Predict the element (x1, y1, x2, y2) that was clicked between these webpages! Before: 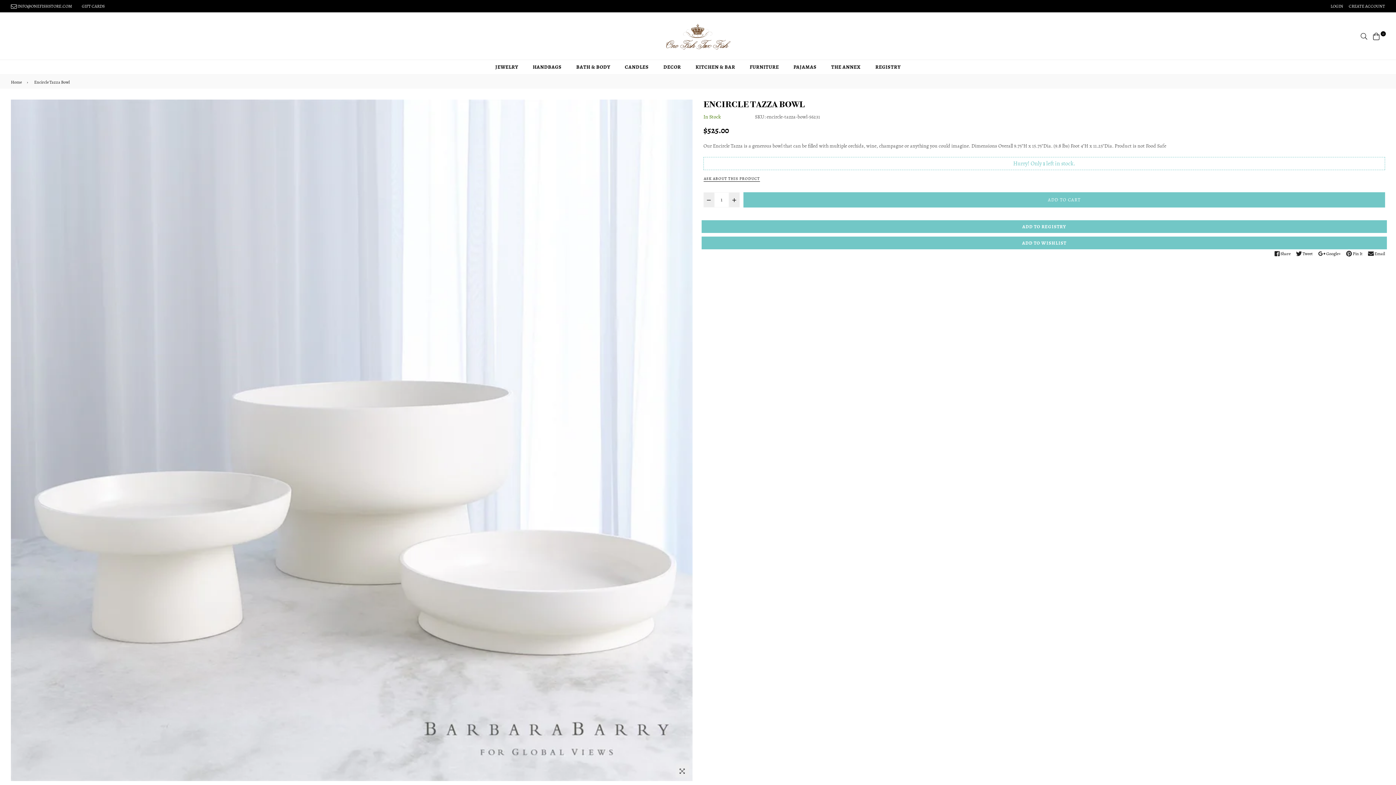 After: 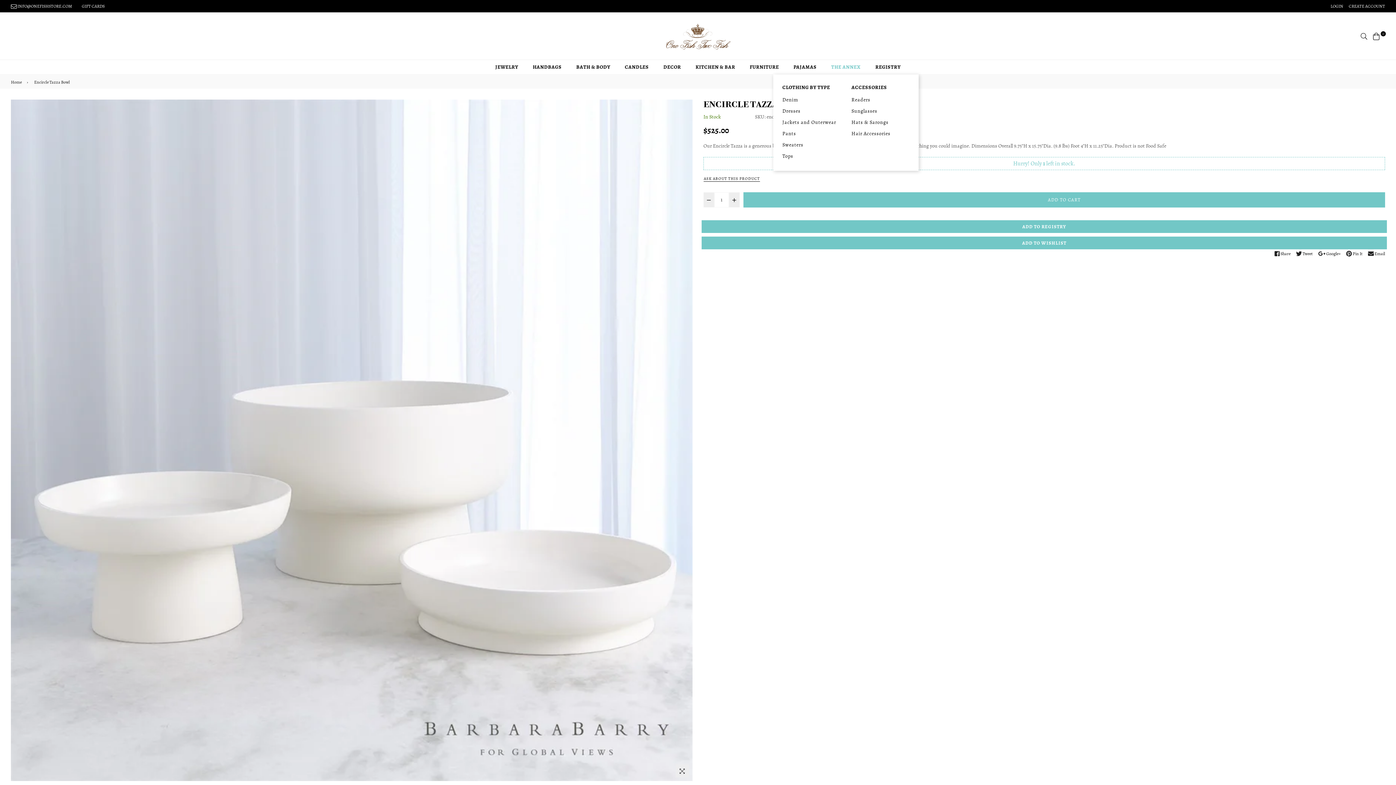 Action: bbox: (824, 59, 868, 74) label: THE ANNEX